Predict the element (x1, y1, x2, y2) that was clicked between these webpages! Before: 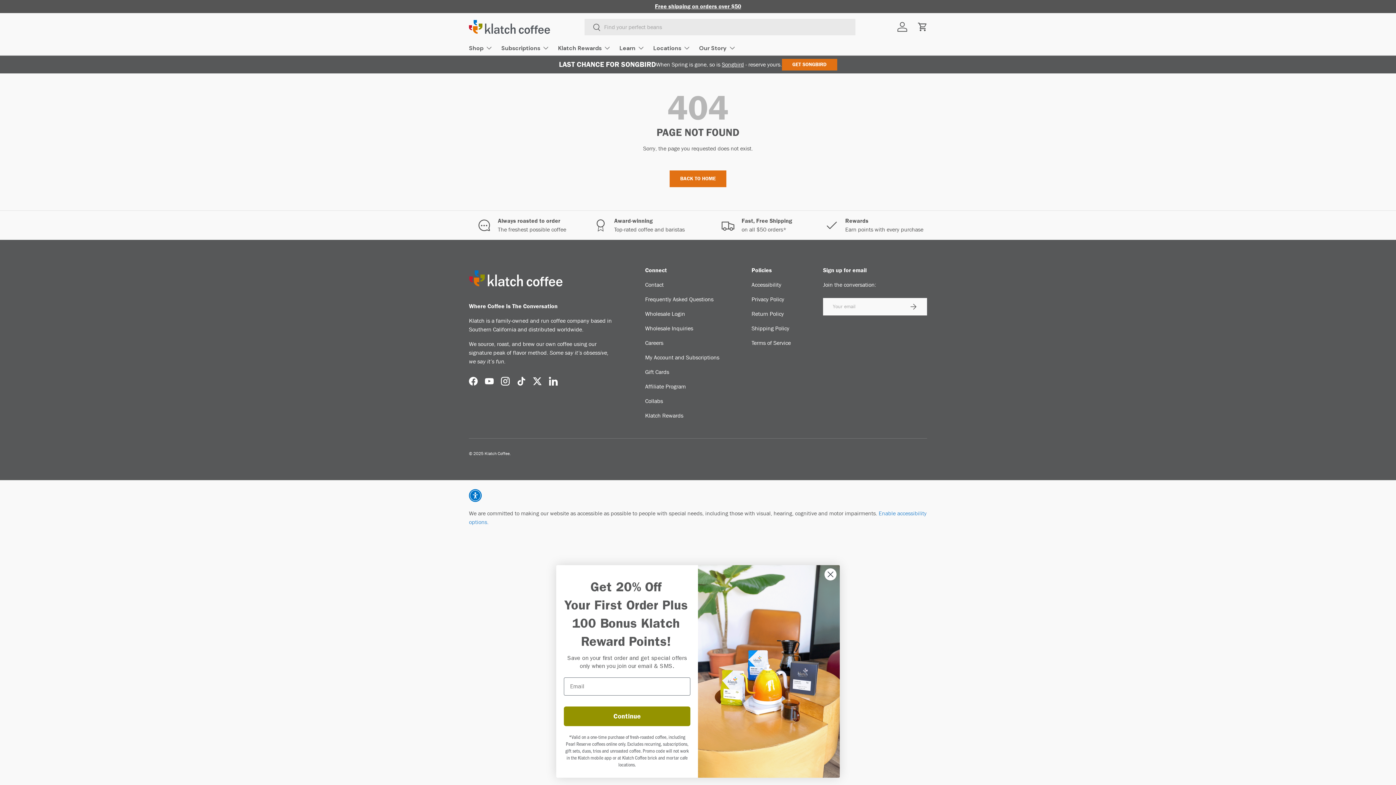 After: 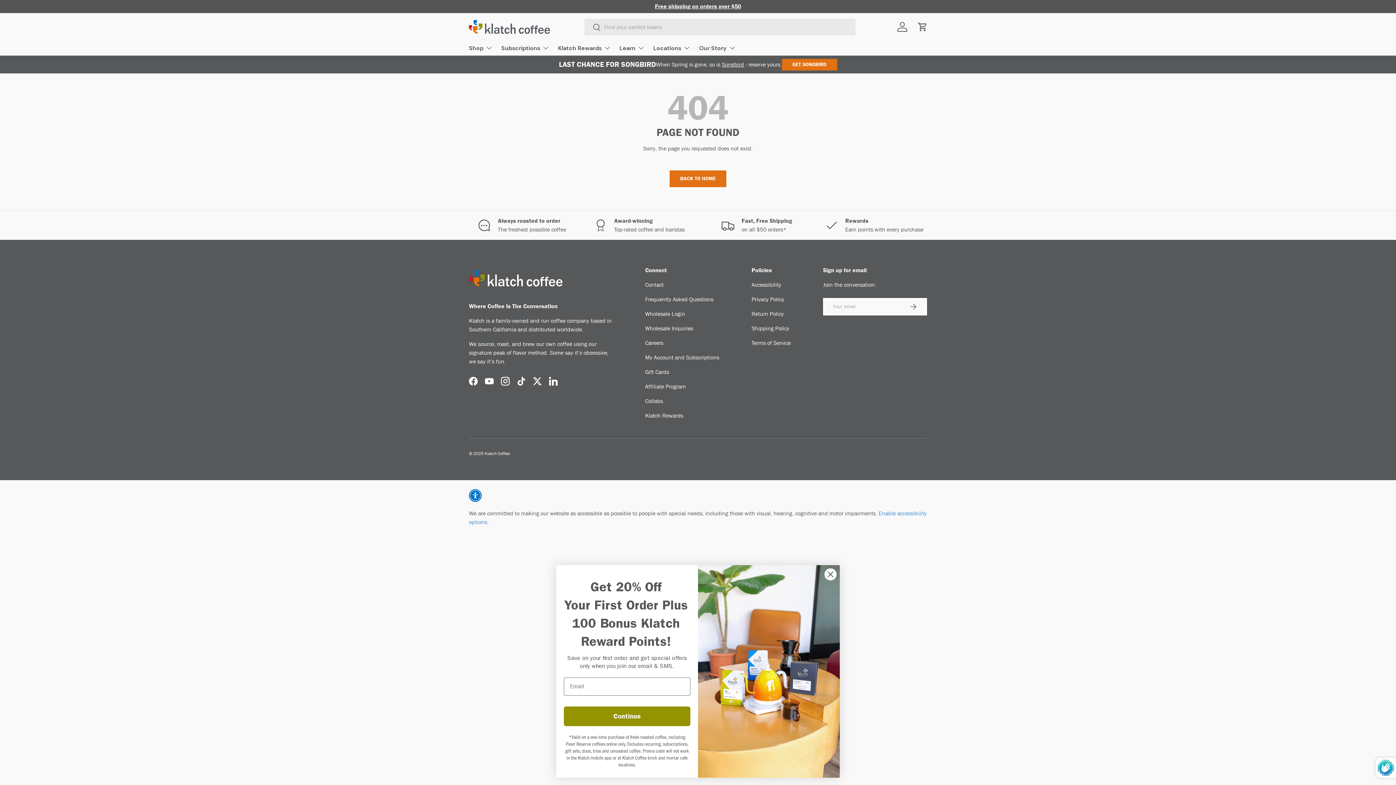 Action: bbox: (899, 298, 927, 315) label: SUBSCRIBE